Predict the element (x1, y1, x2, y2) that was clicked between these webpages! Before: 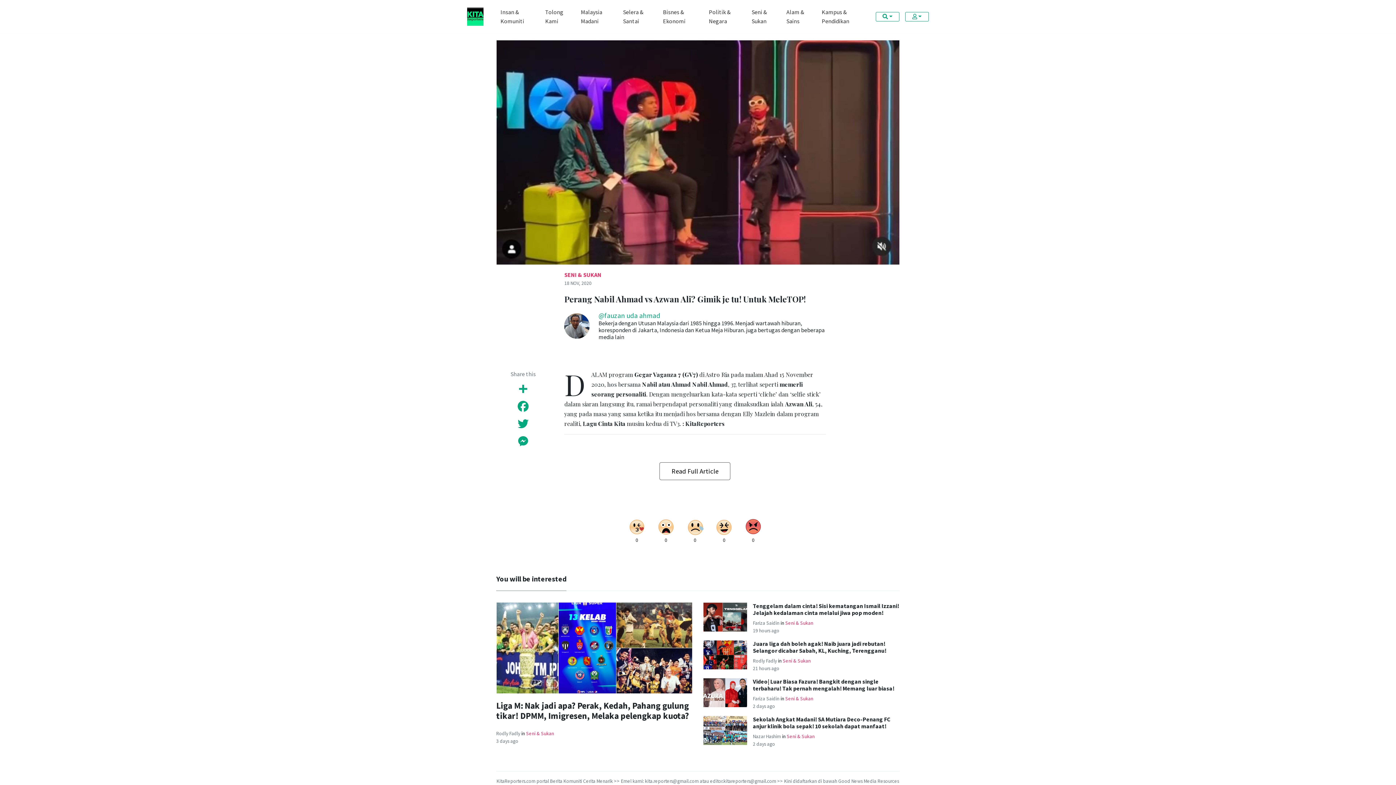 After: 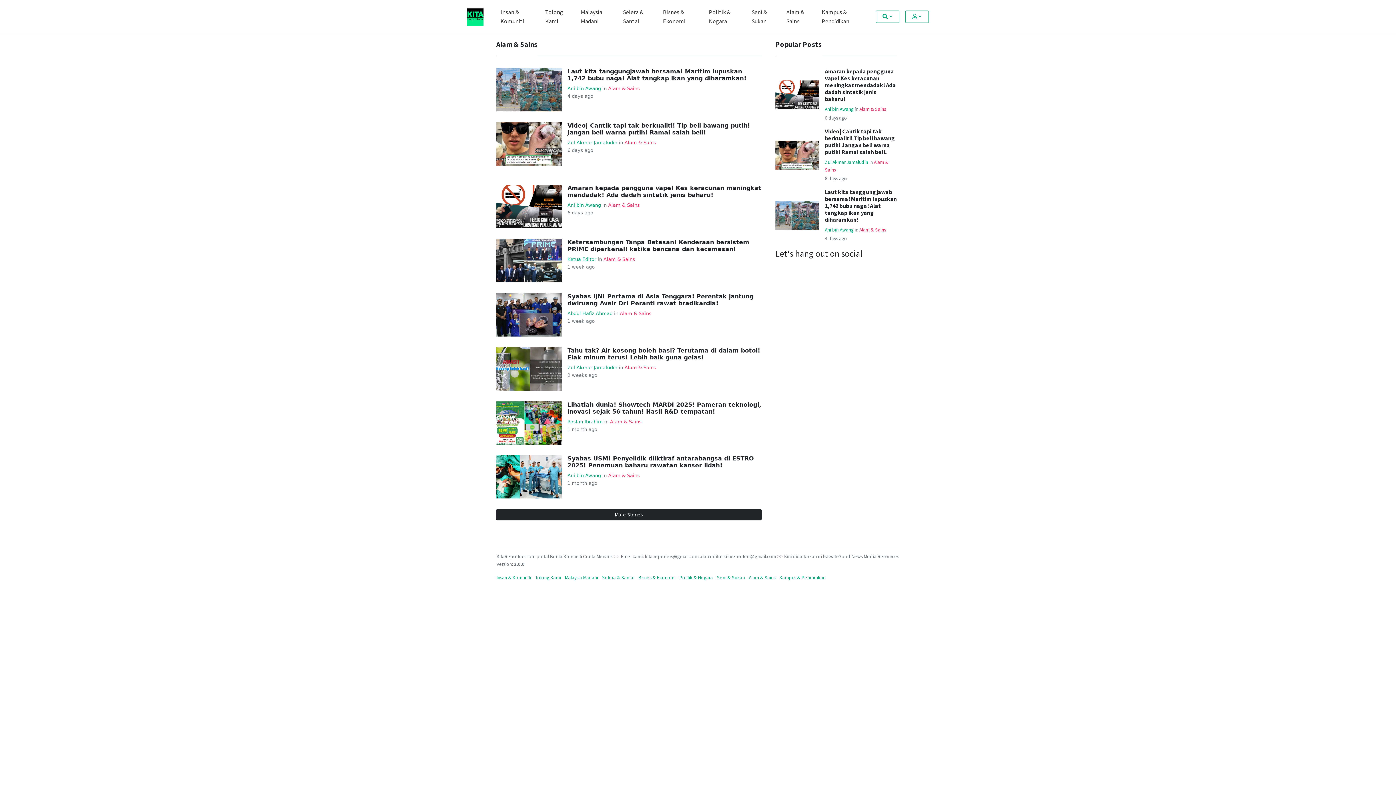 Action: label: Alam & Sains bbox: (781, 2, 816, 30)